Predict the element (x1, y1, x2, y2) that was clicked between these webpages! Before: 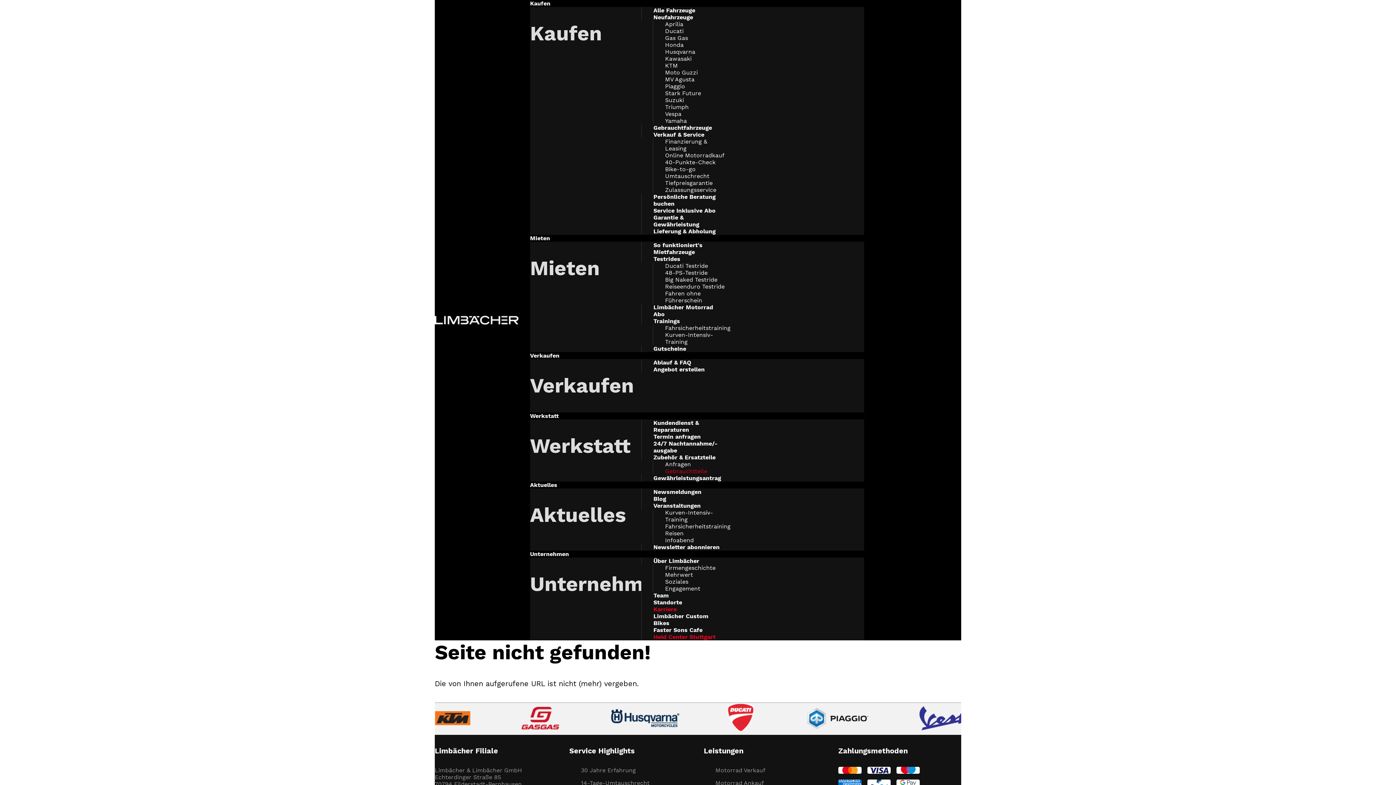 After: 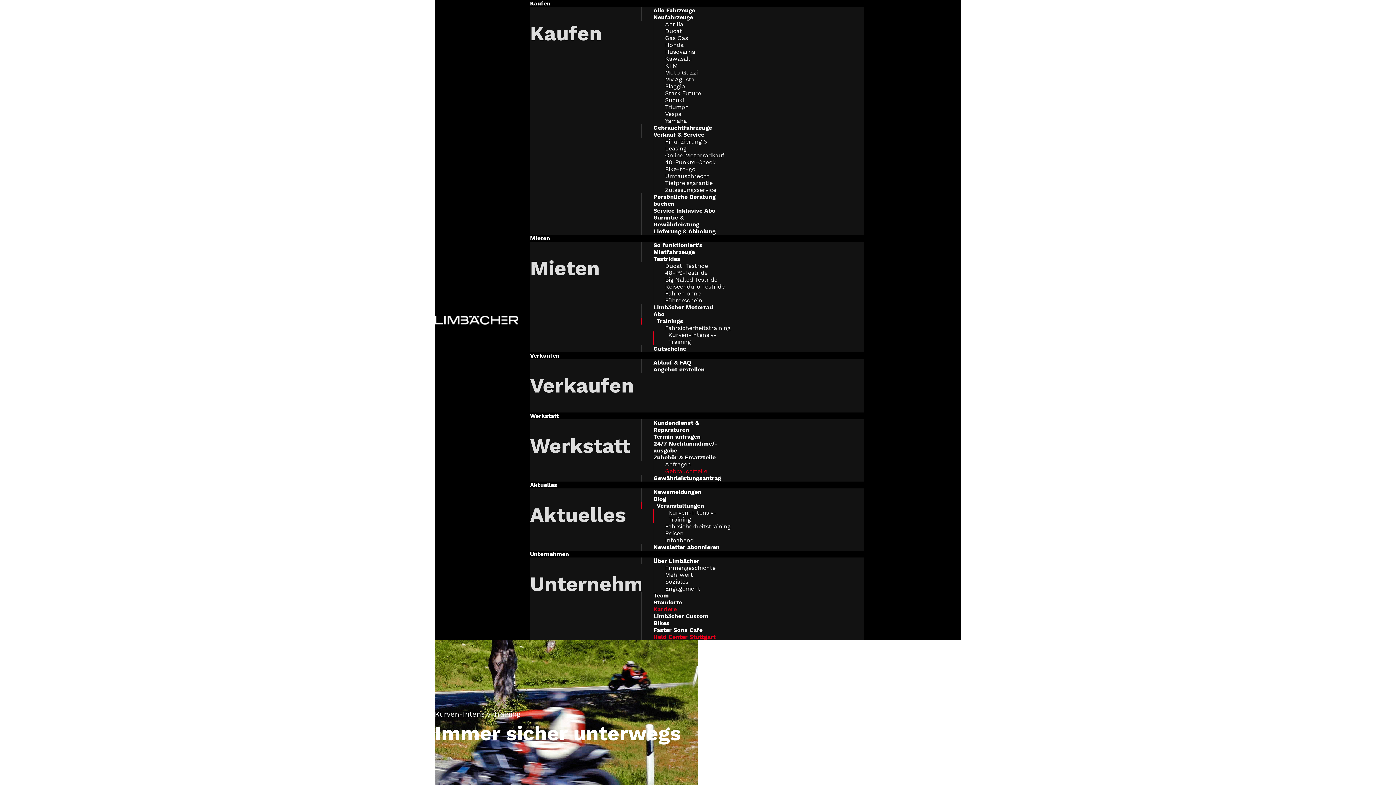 Action: label: Kurven-Intensiv-Training bbox: (653, 331, 725, 345)